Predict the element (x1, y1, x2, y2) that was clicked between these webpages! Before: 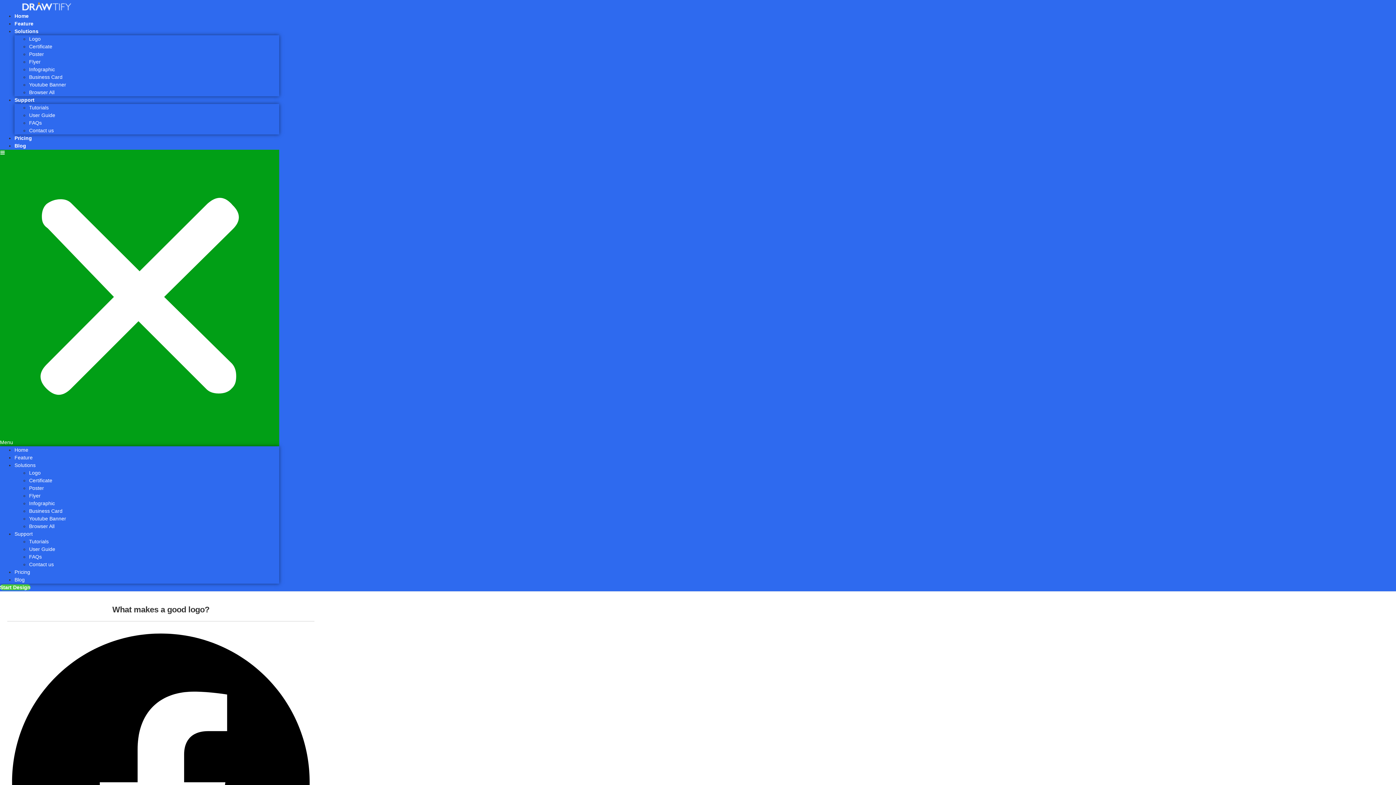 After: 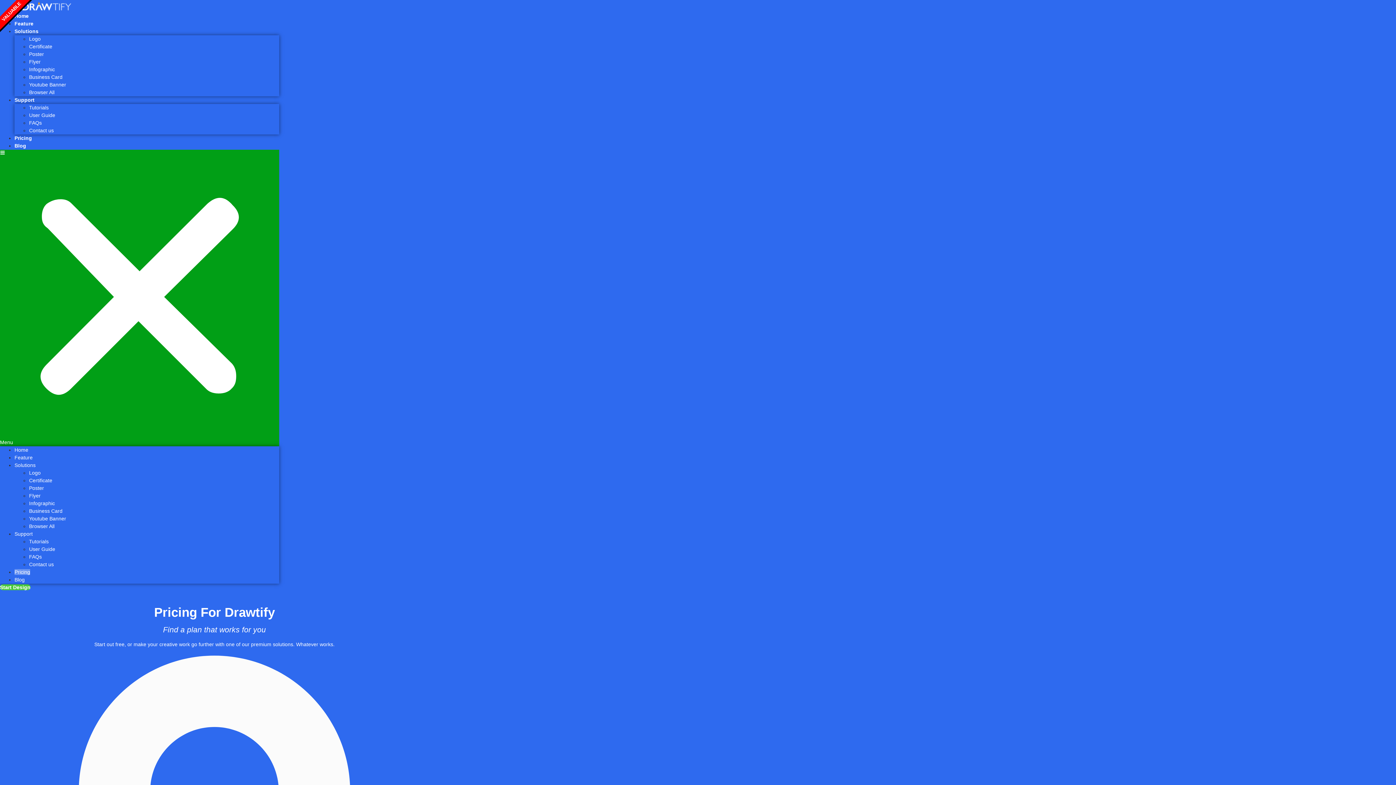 Action: label: Pricing bbox: (14, 131, 32, 144)